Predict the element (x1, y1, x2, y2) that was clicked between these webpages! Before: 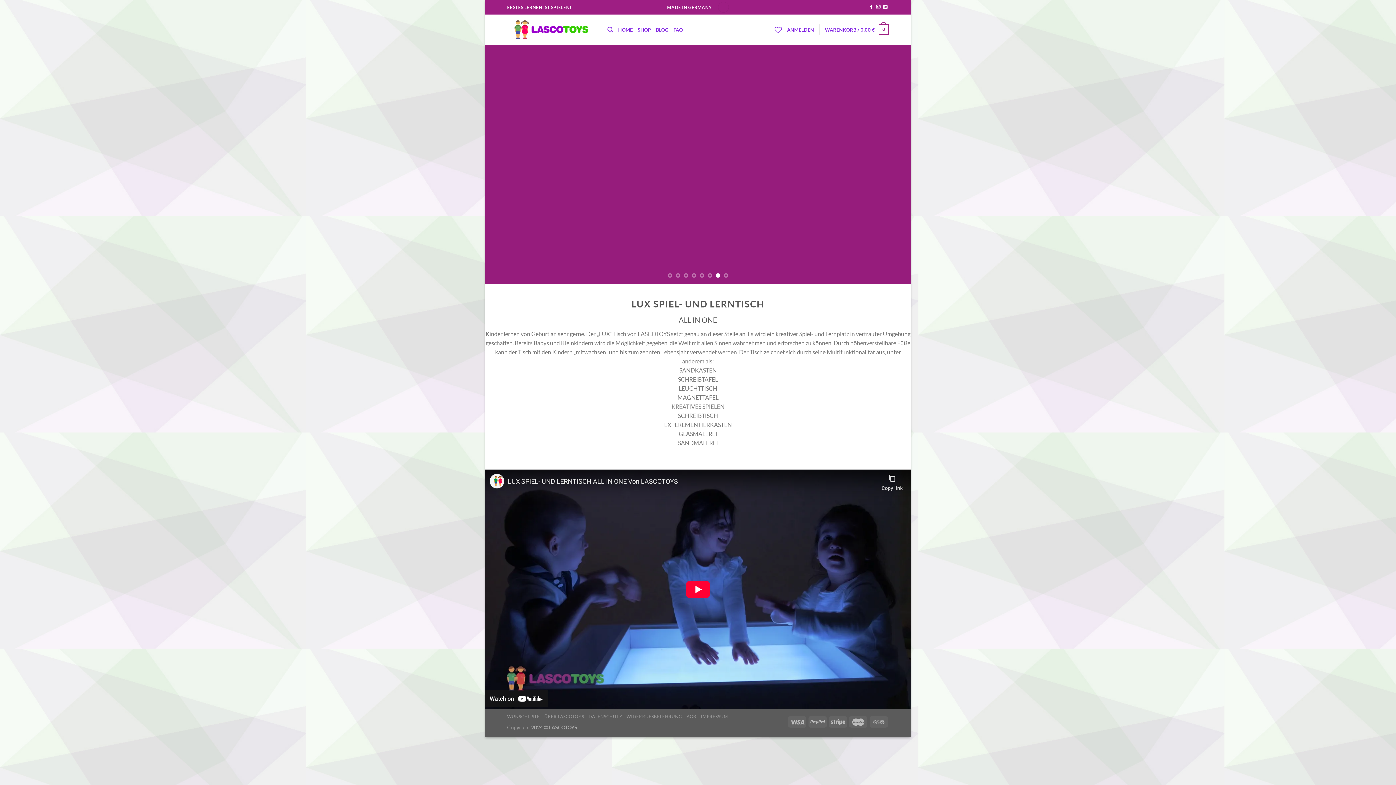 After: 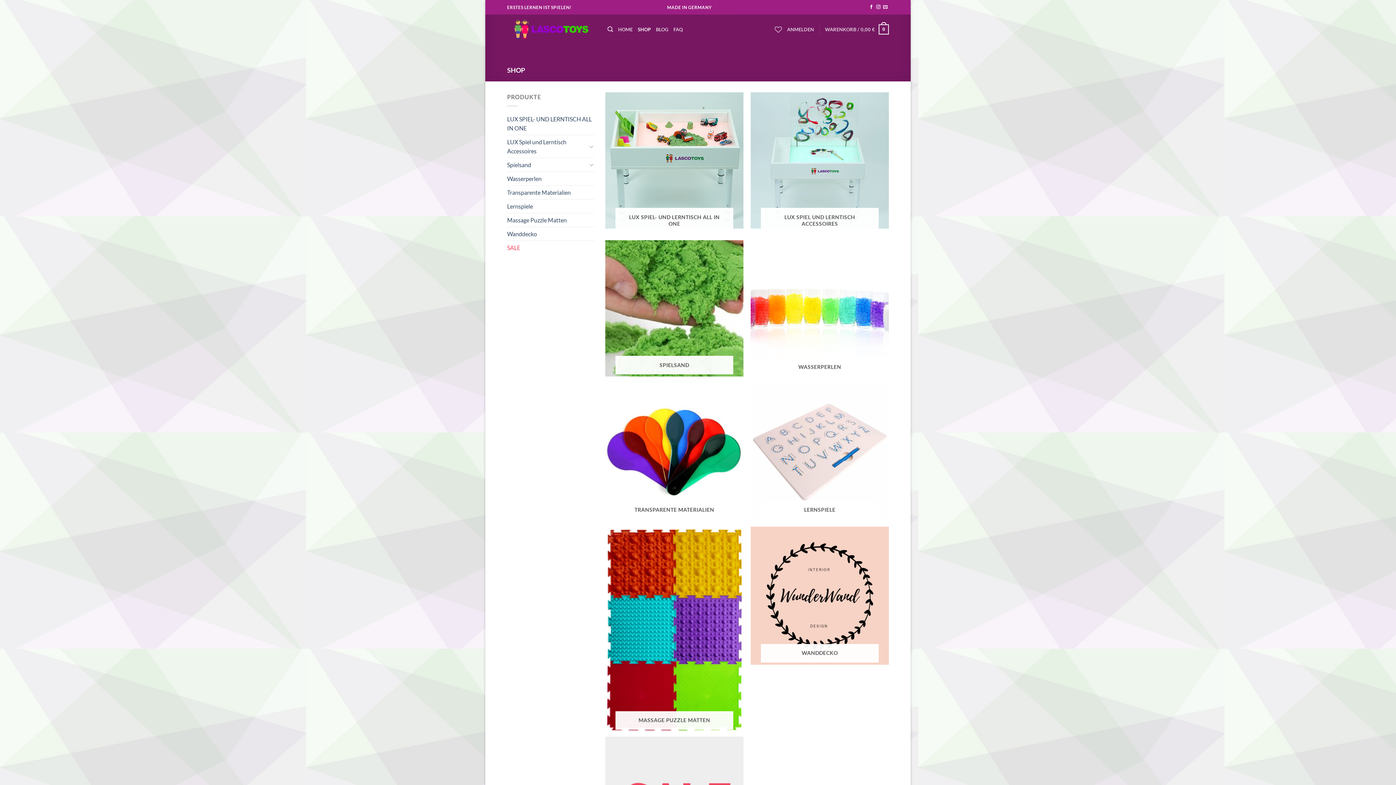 Action: label: SHOP bbox: (637, 23, 651, 36)